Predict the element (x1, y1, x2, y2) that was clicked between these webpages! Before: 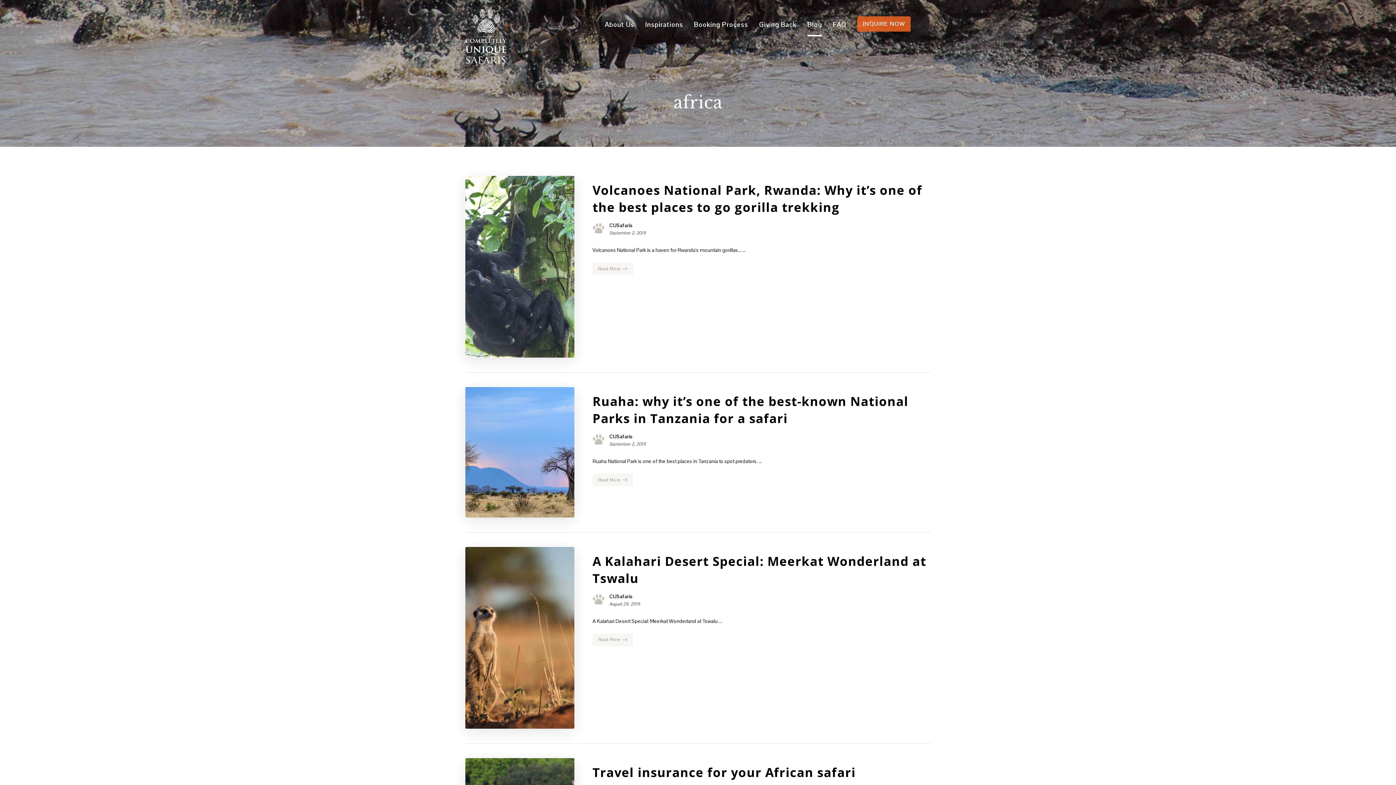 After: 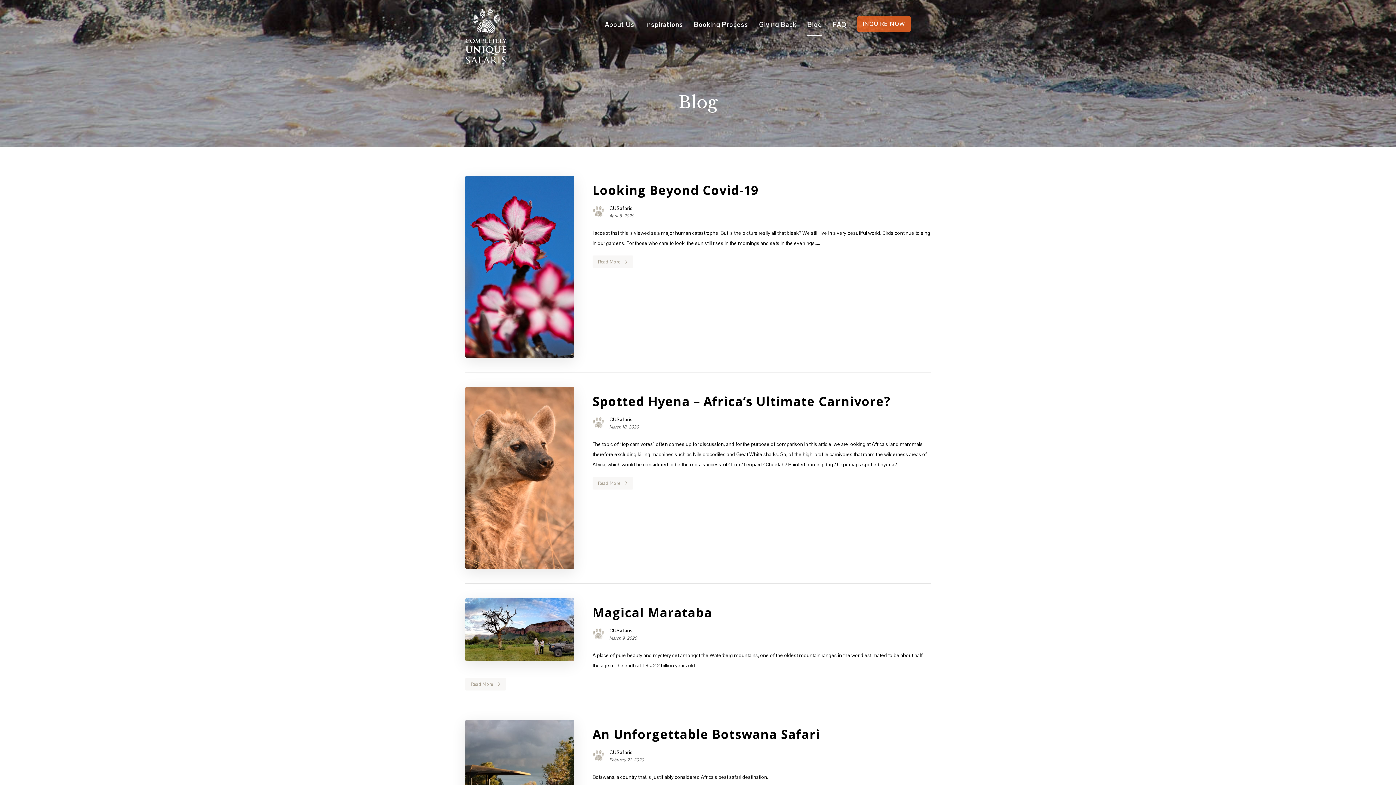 Action: bbox: (807, 18, 822, 36) label: Blog